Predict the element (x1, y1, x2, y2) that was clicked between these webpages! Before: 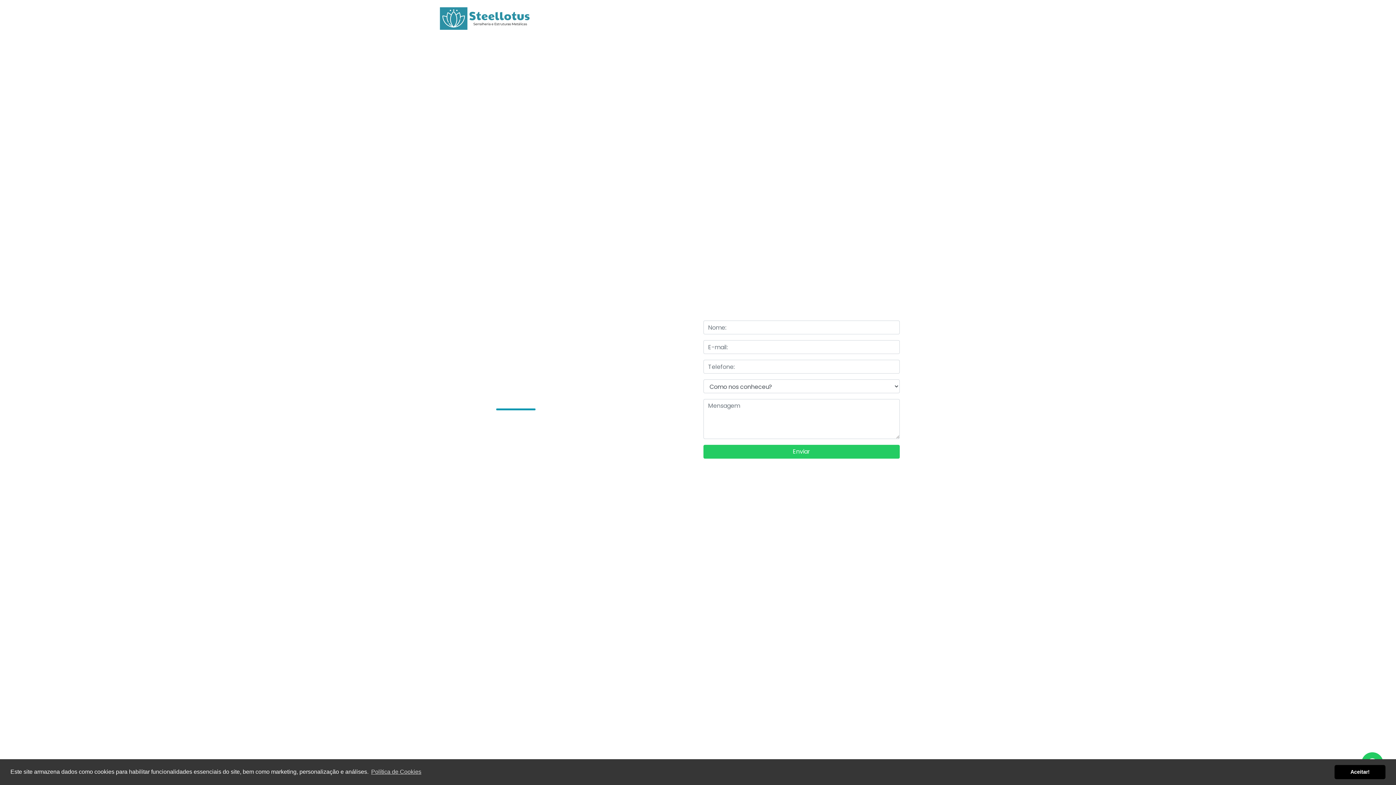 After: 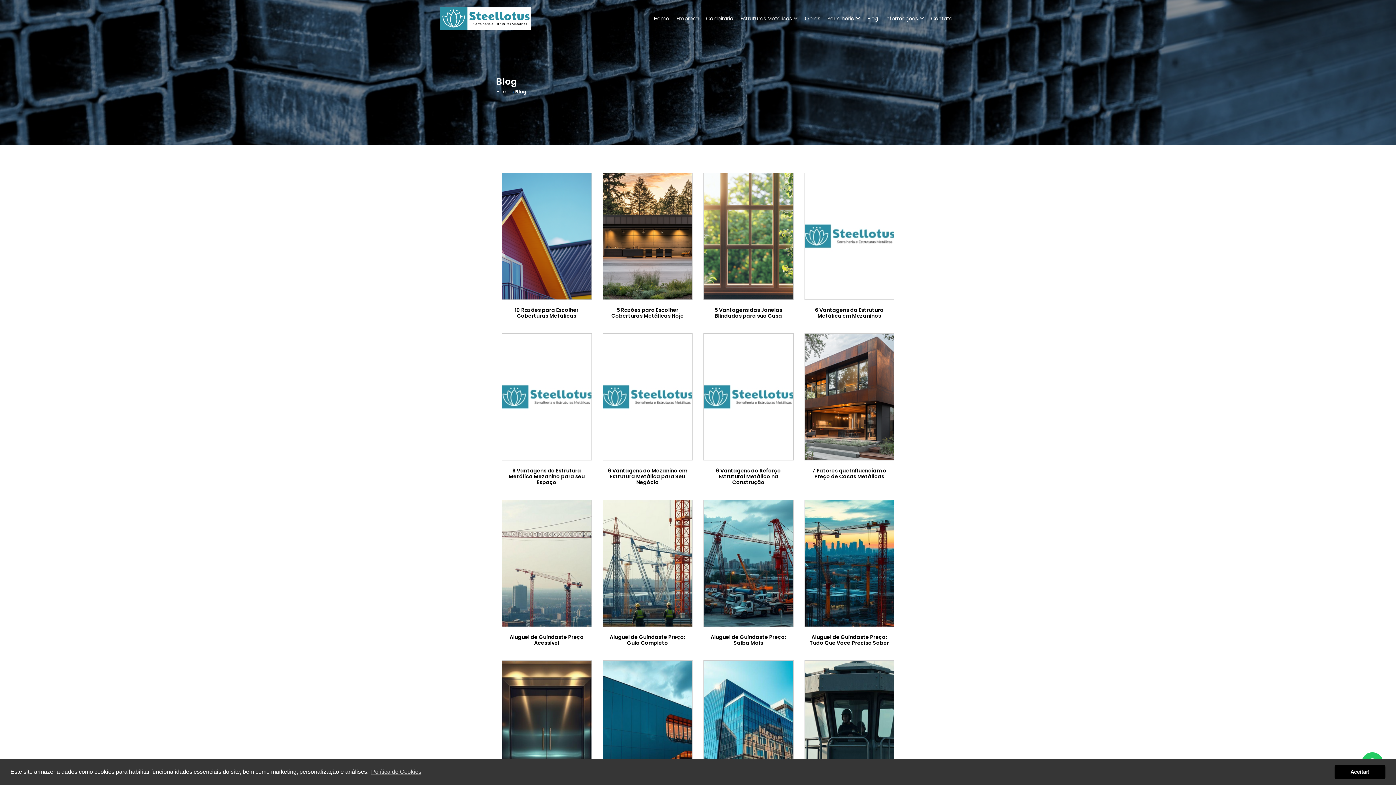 Action: bbox: (864, 11, 881, 25) label: Blog